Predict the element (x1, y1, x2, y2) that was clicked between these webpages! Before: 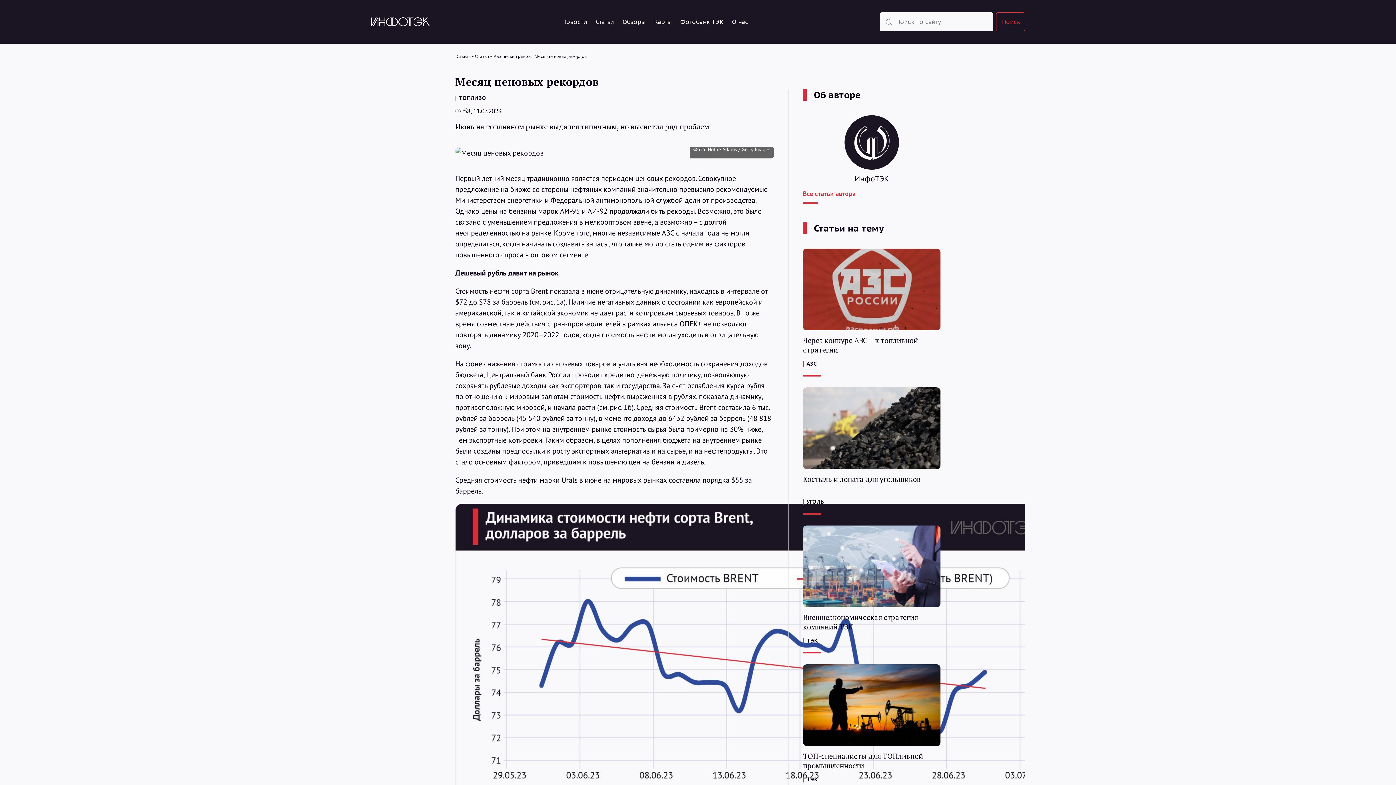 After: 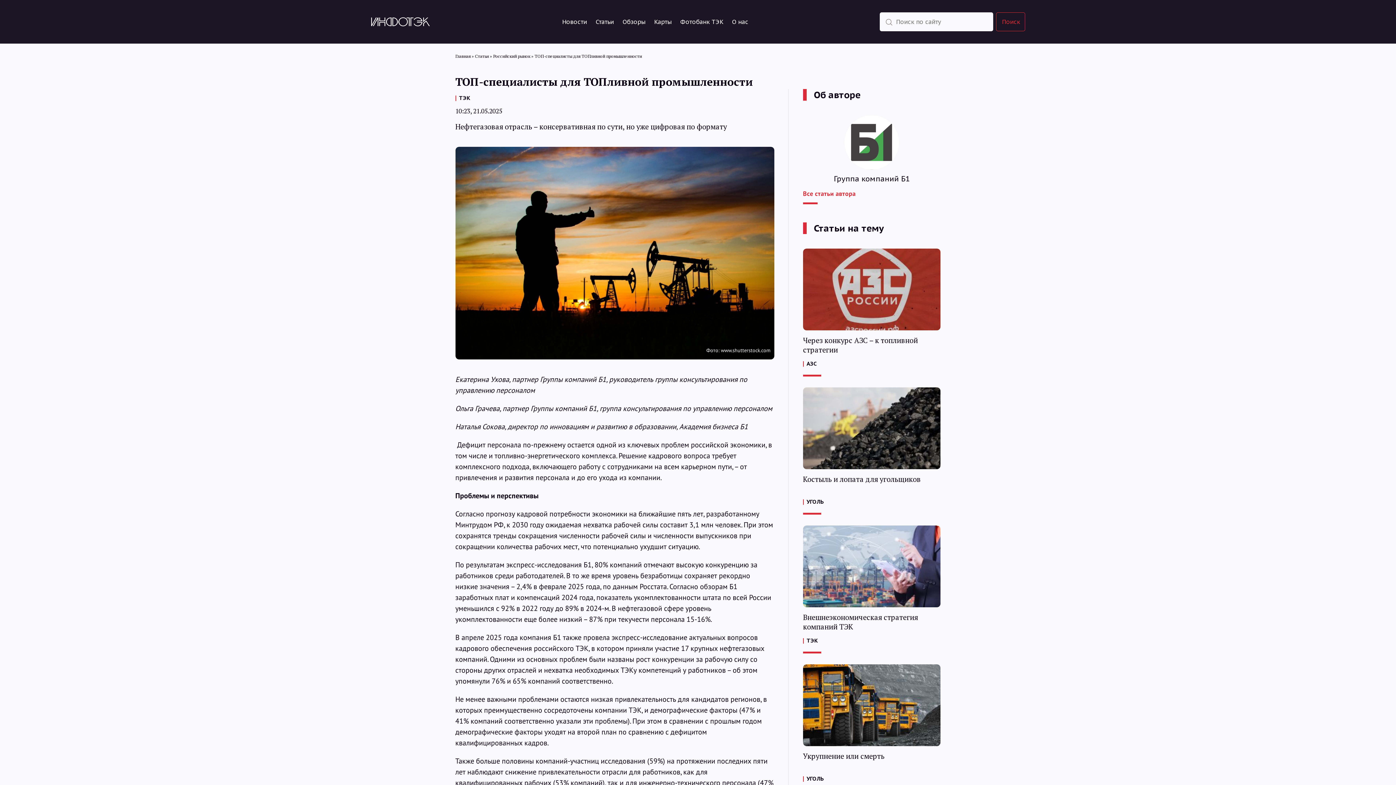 Action: label: ТОП-специалисты для ТОПливной промышленности bbox: (803, 752, 940, 770)